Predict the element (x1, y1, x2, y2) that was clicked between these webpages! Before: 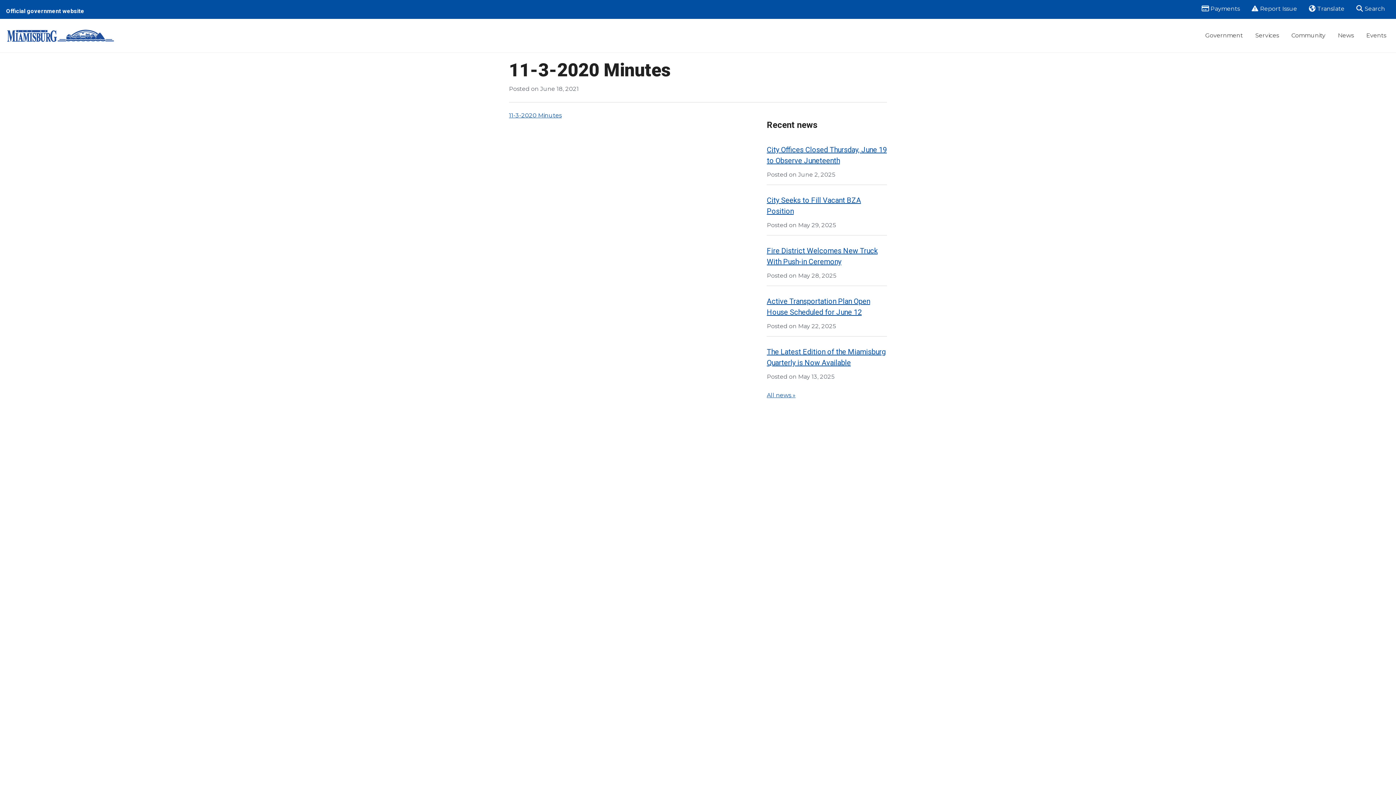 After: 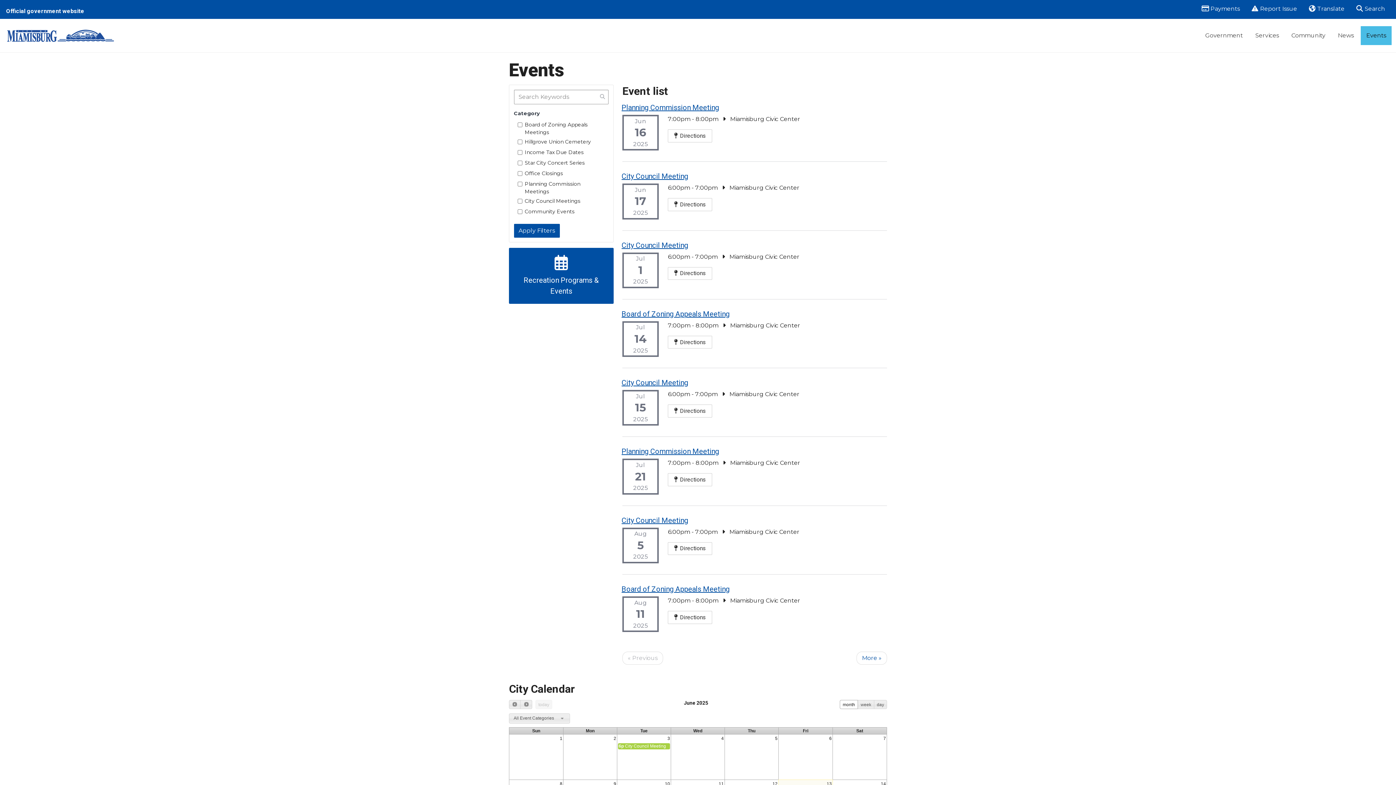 Action: label: Events bbox: (1361, 26, 1392, 45)